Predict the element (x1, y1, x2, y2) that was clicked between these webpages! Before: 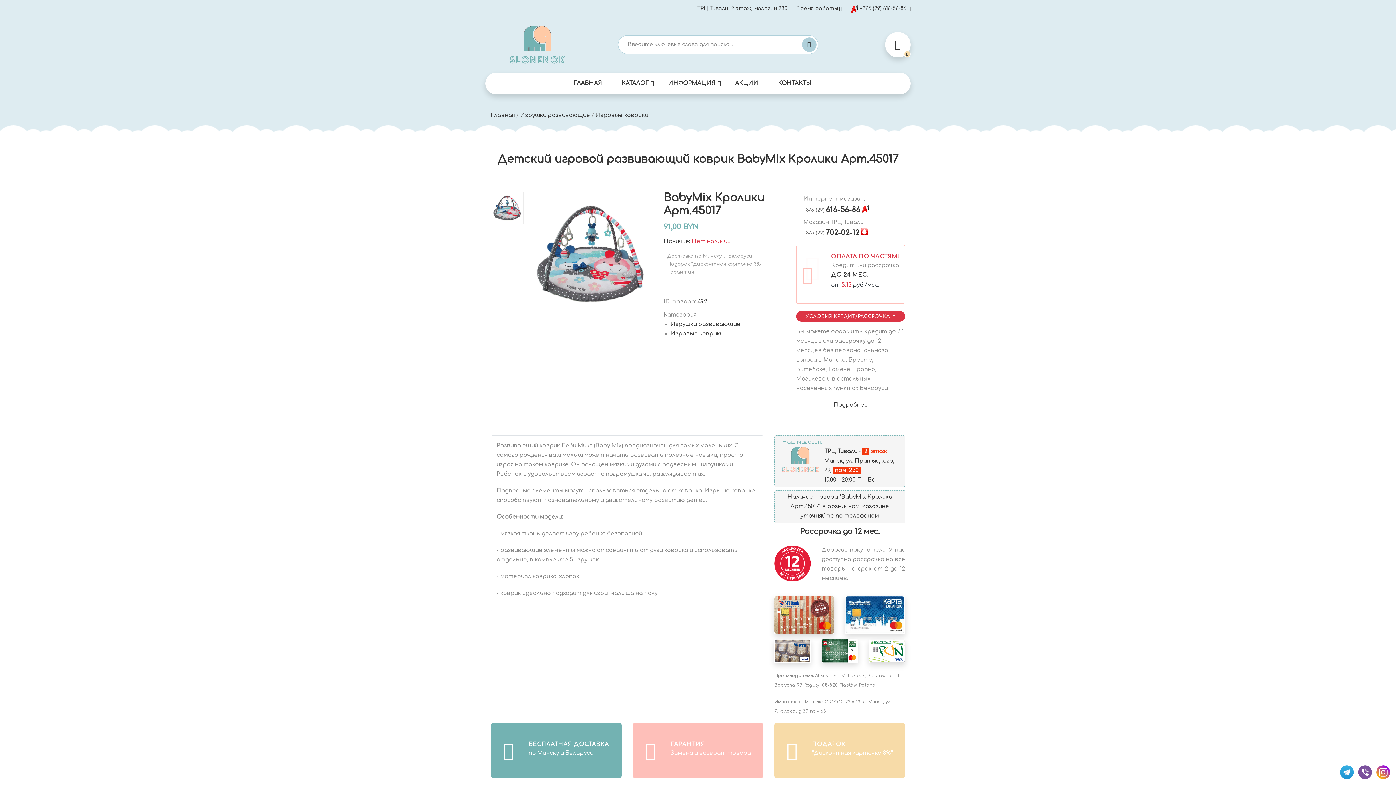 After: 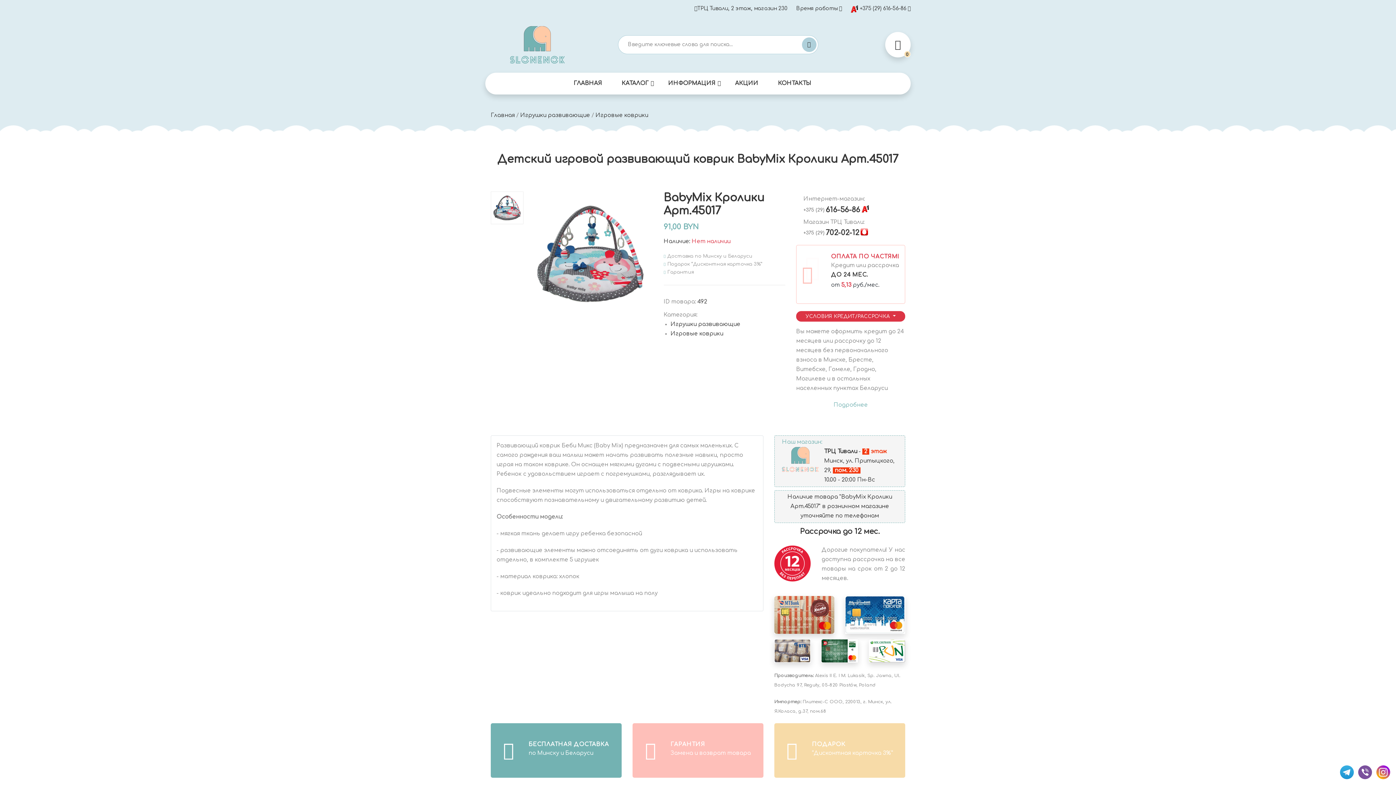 Action: bbox: (833, 402, 868, 408) label: Подробнее